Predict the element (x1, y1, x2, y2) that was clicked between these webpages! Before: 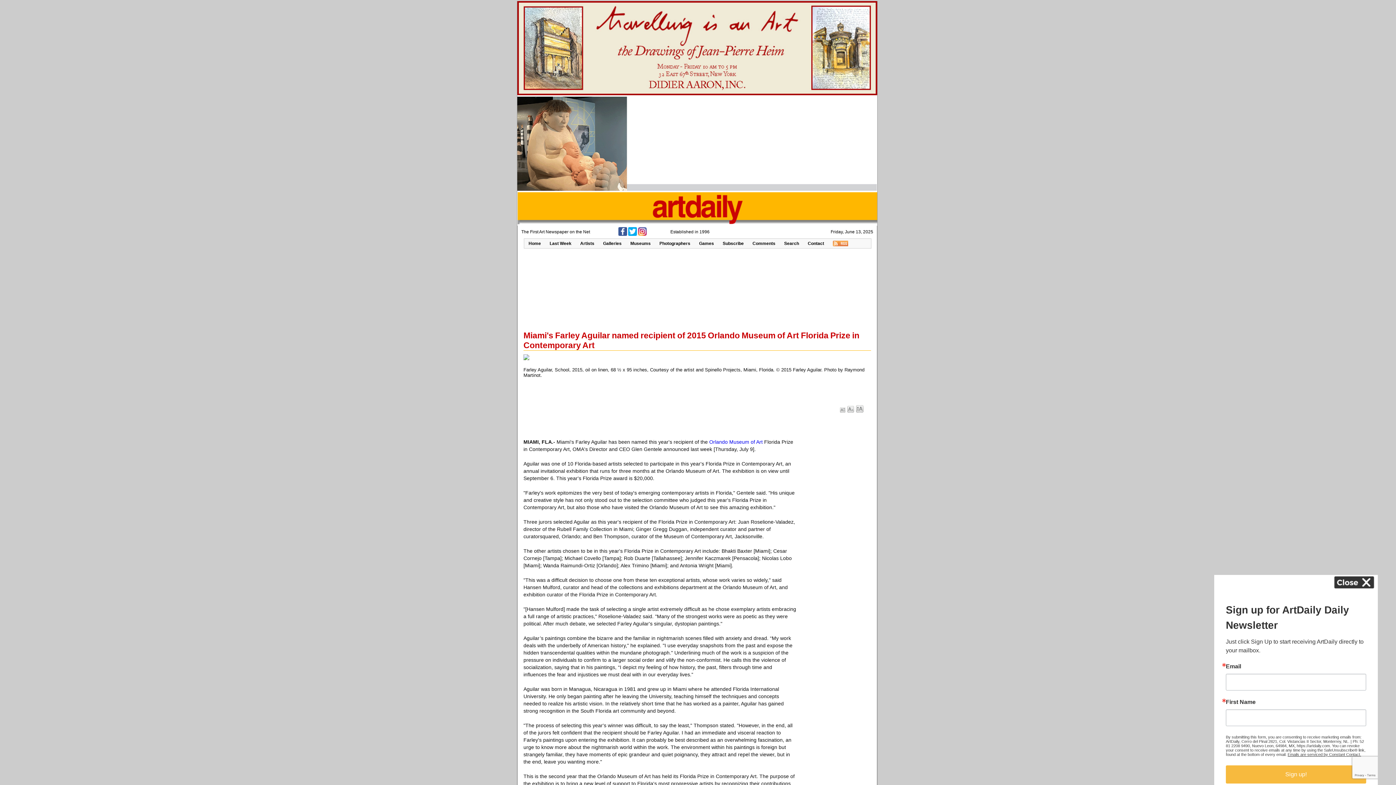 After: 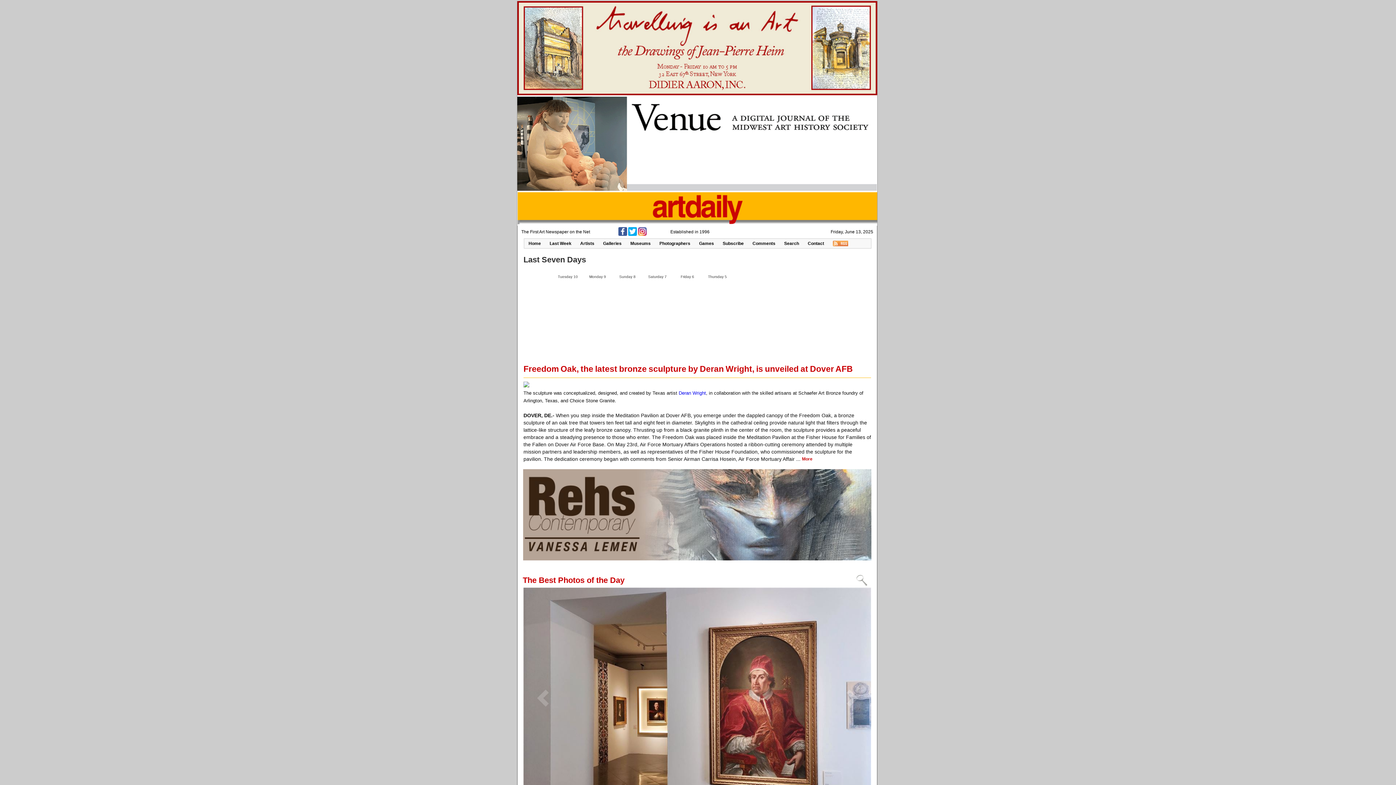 Action: bbox: (545, 238, 576, 248) label: Last Week